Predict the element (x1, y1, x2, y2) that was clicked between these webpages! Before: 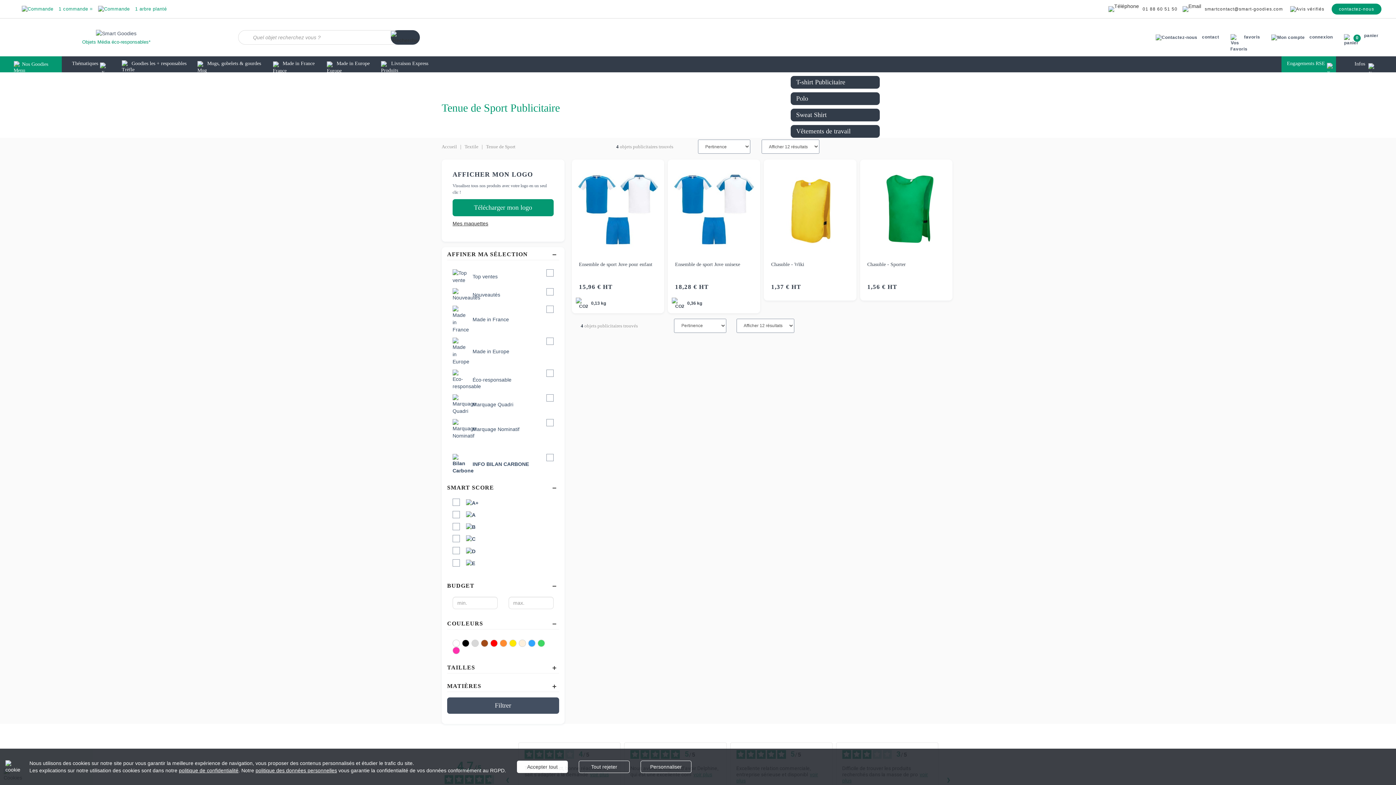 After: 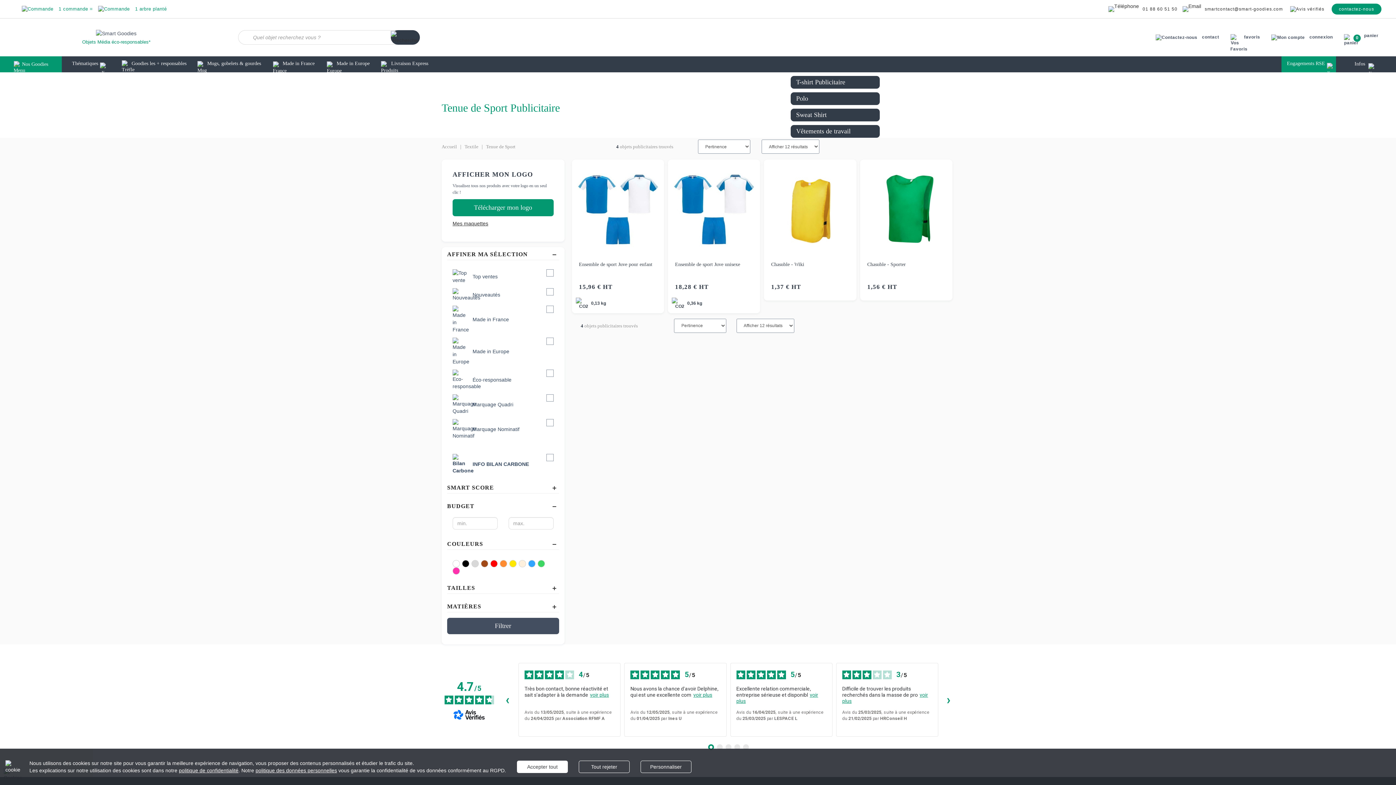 Action: bbox: (552, 485, 559, 492)